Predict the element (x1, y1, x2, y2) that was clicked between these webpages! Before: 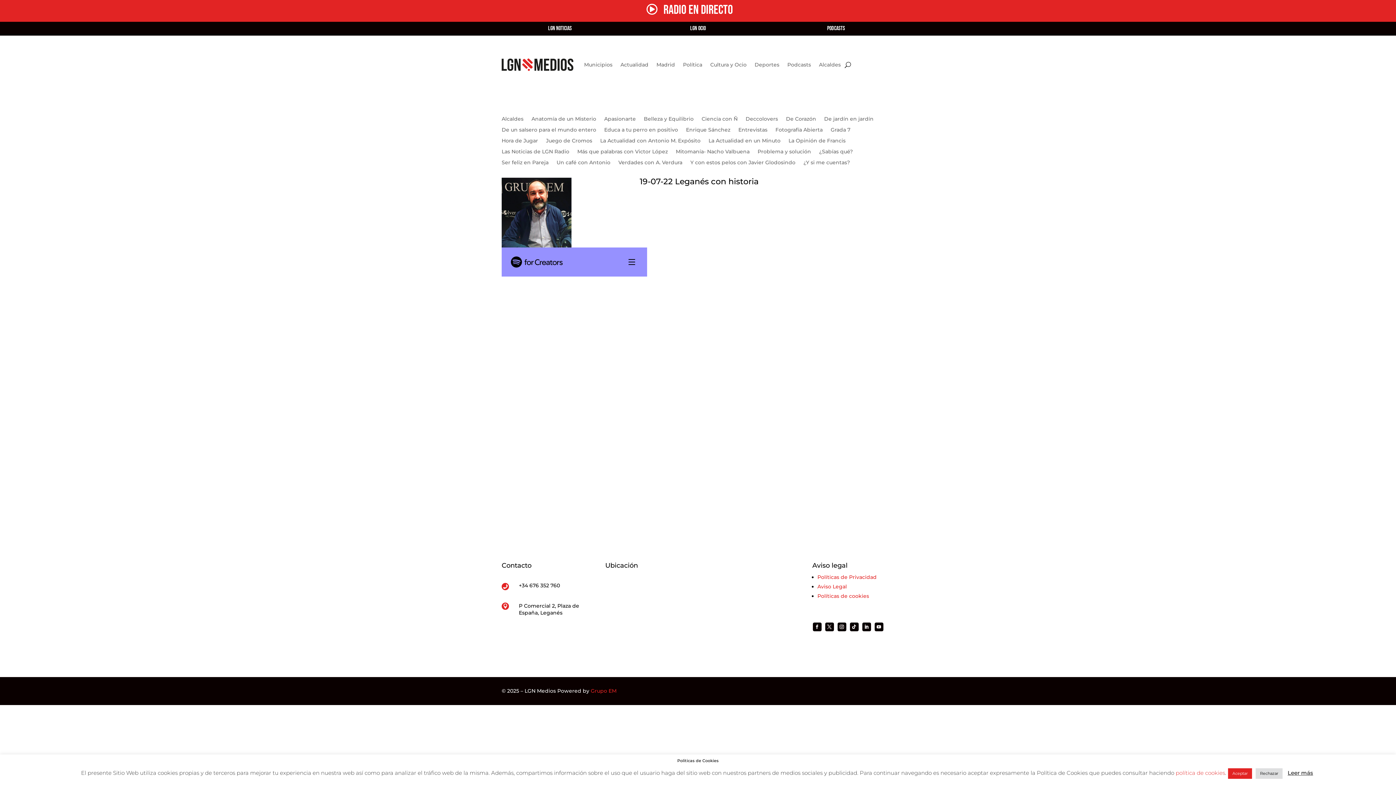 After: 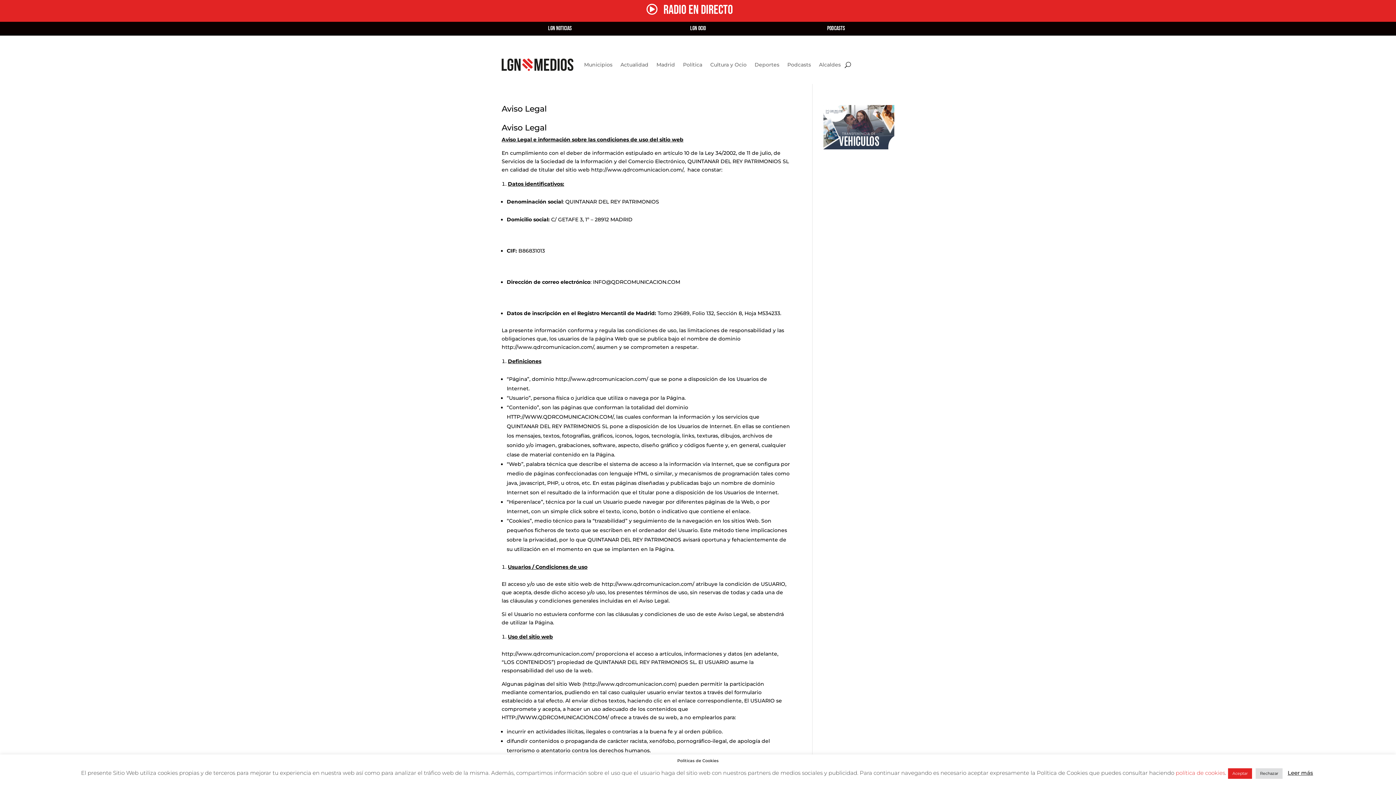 Action: bbox: (817, 583, 847, 590) label: Aviso Legal